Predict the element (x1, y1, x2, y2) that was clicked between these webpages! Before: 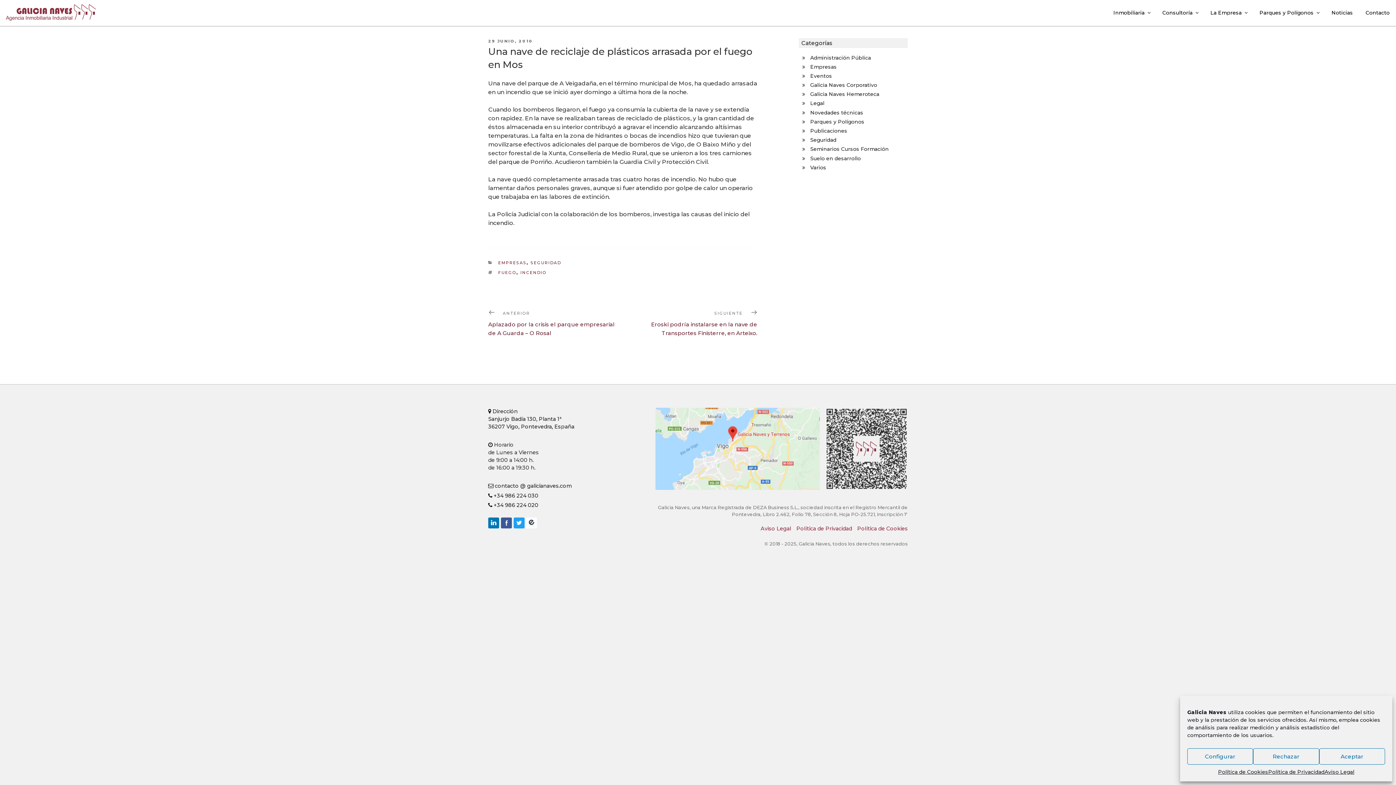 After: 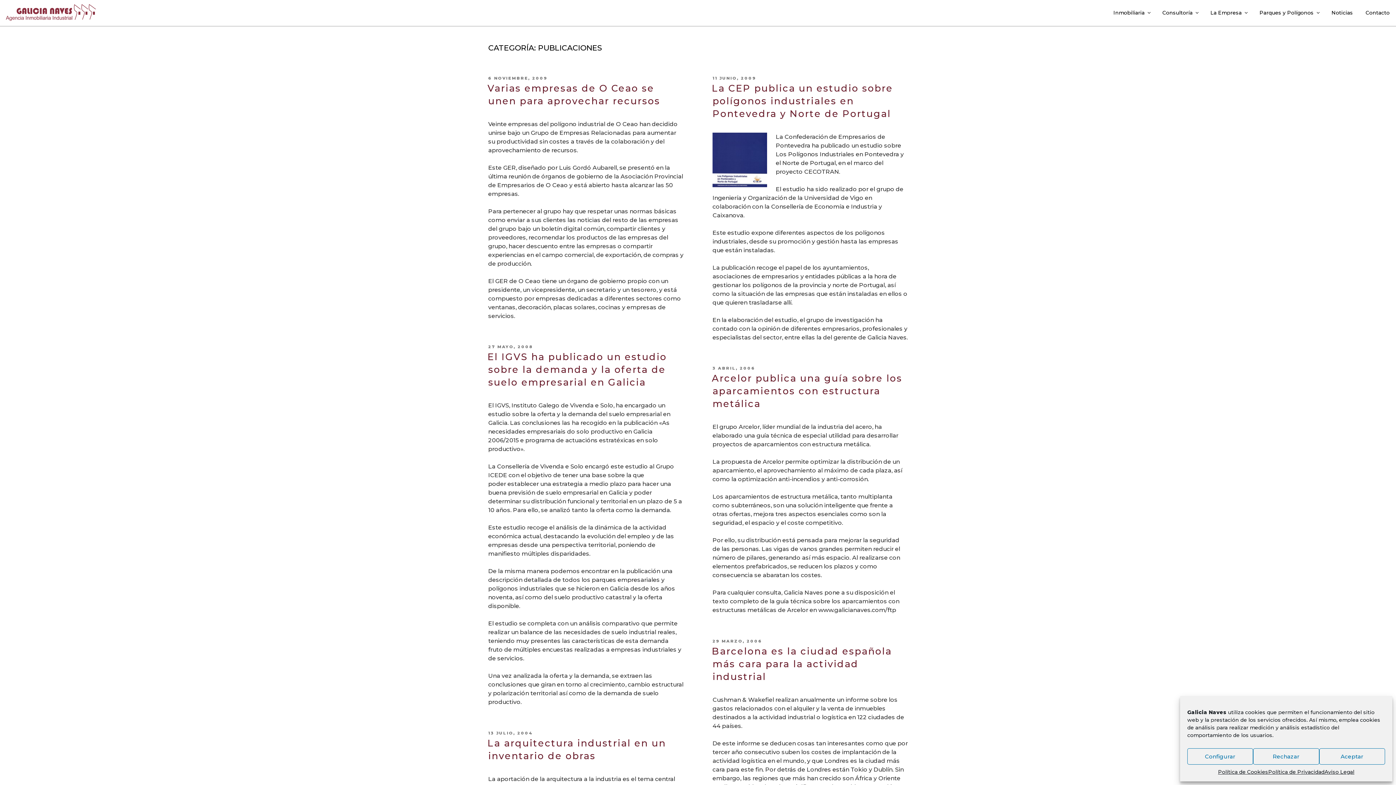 Action: label: Publicaciones bbox: (802, 127, 847, 134)